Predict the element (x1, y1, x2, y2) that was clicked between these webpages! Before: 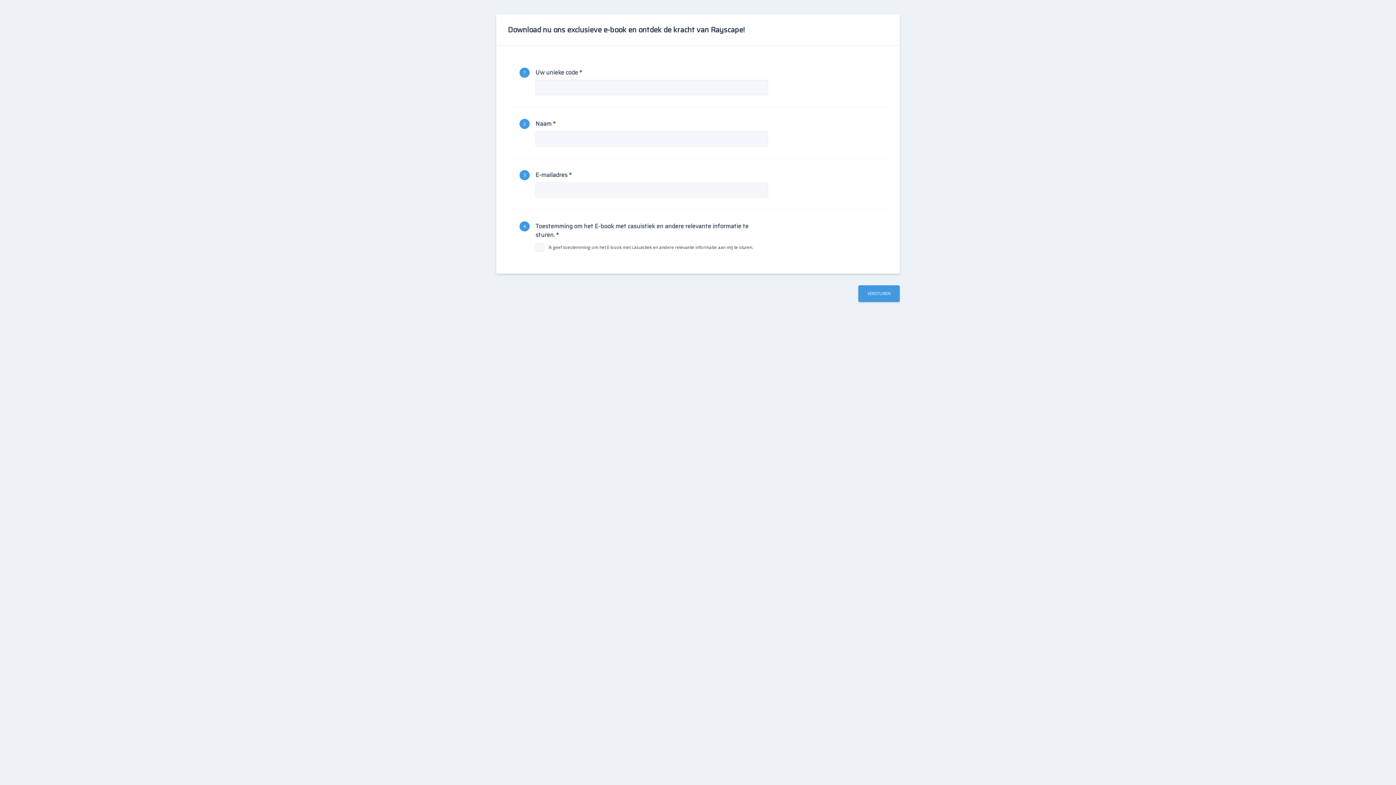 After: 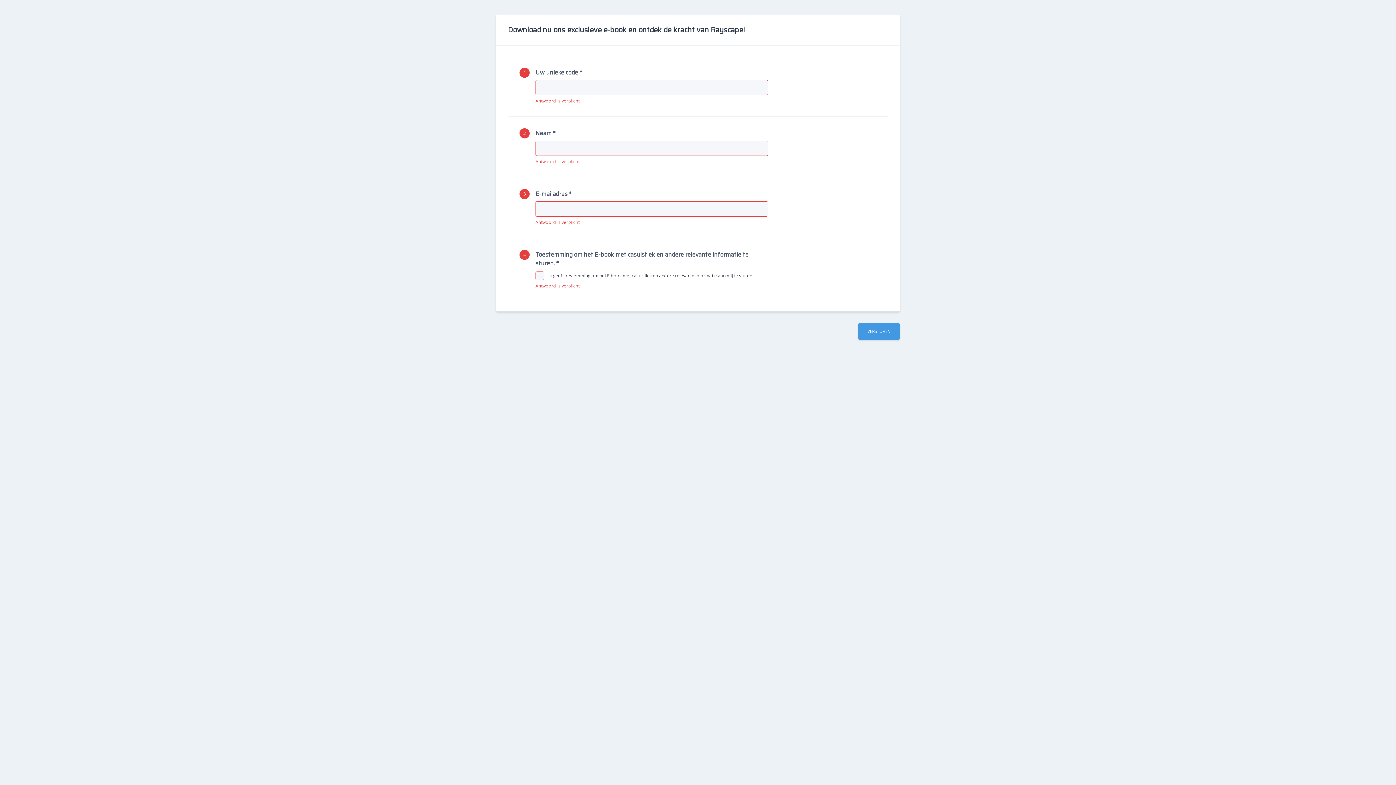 Action: label: VERSTUREN bbox: (858, 285, 900, 302)